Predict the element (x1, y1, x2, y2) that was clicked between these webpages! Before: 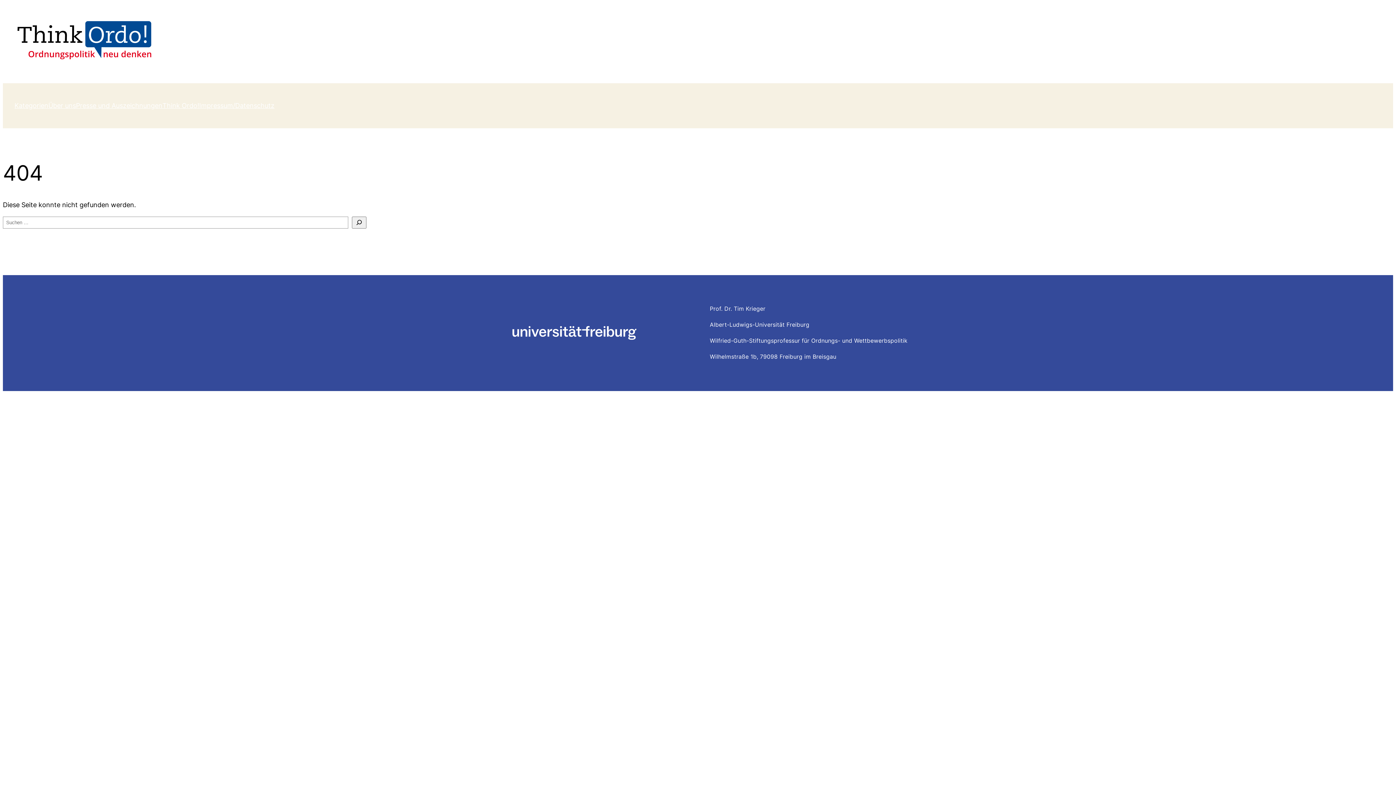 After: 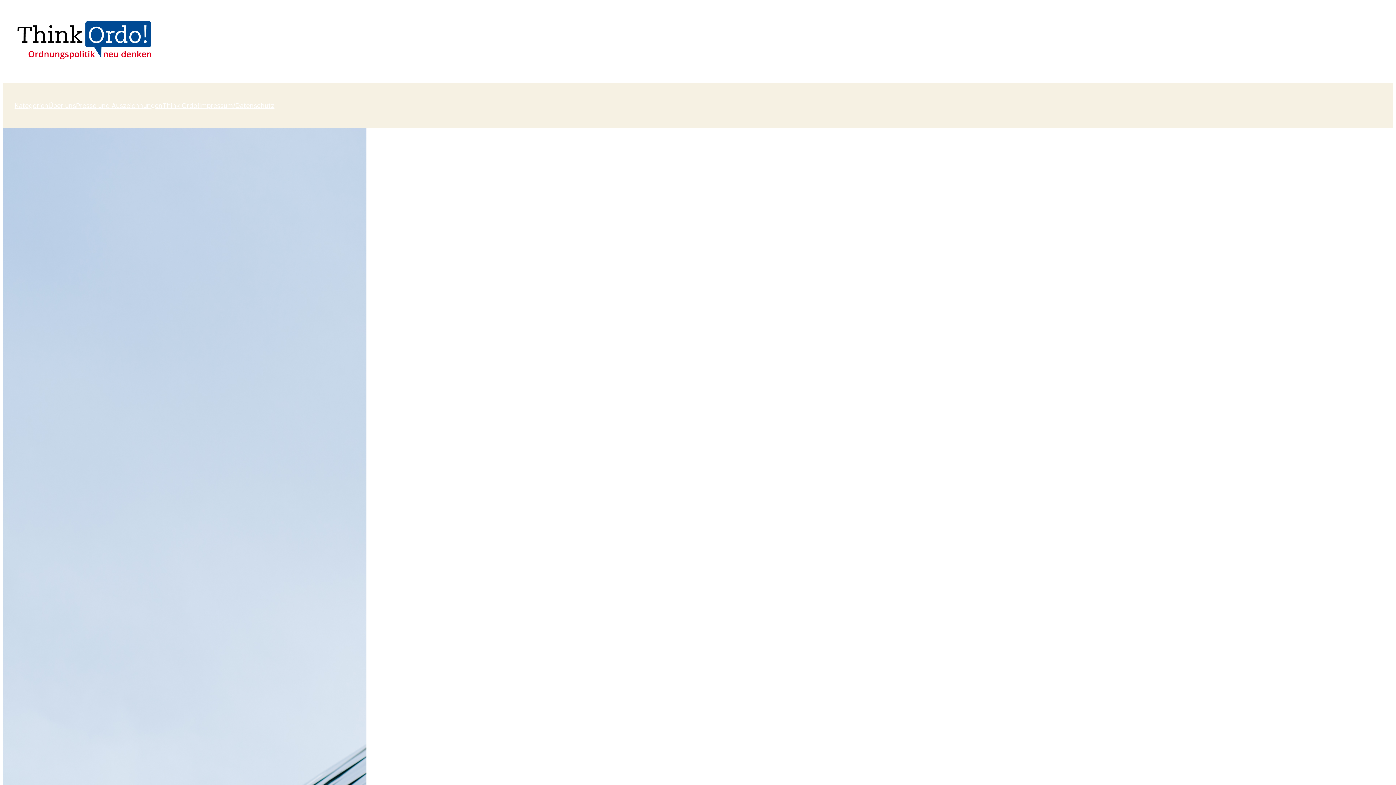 Action: bbox: (48, 100, 76, 110) label: Über uns